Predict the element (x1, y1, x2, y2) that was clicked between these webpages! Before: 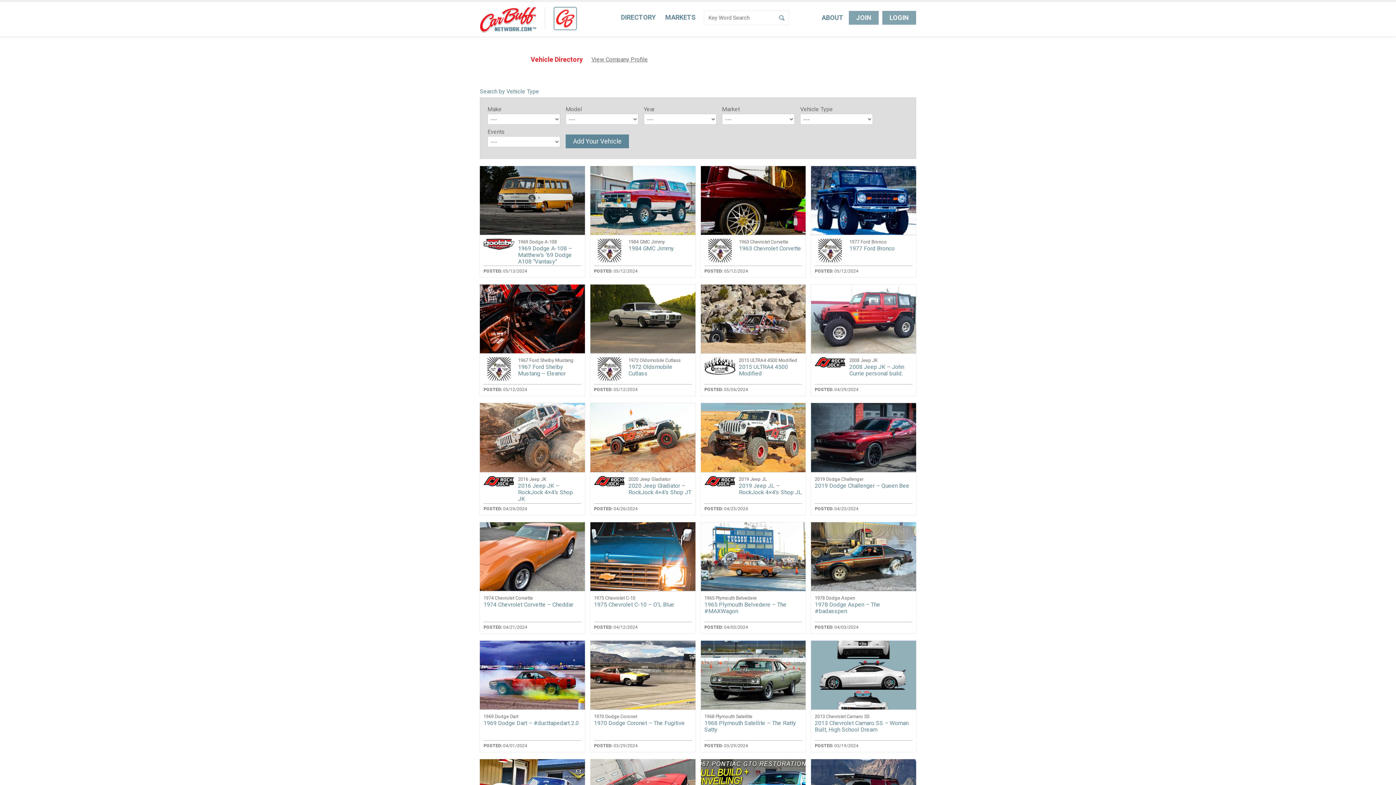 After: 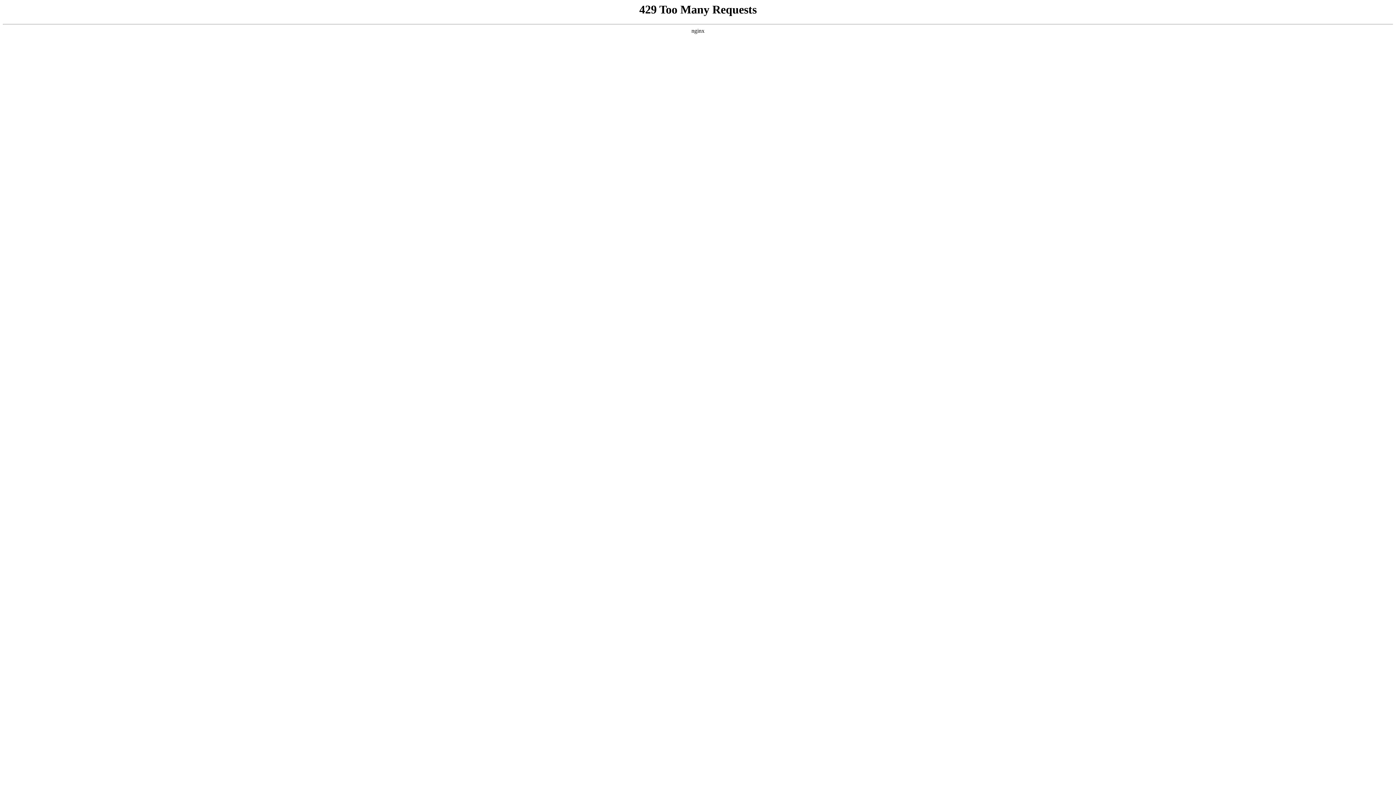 Action: label: 1970 Dodge Coronet – The Fugitive bbox: (594, 720, 685, 726)